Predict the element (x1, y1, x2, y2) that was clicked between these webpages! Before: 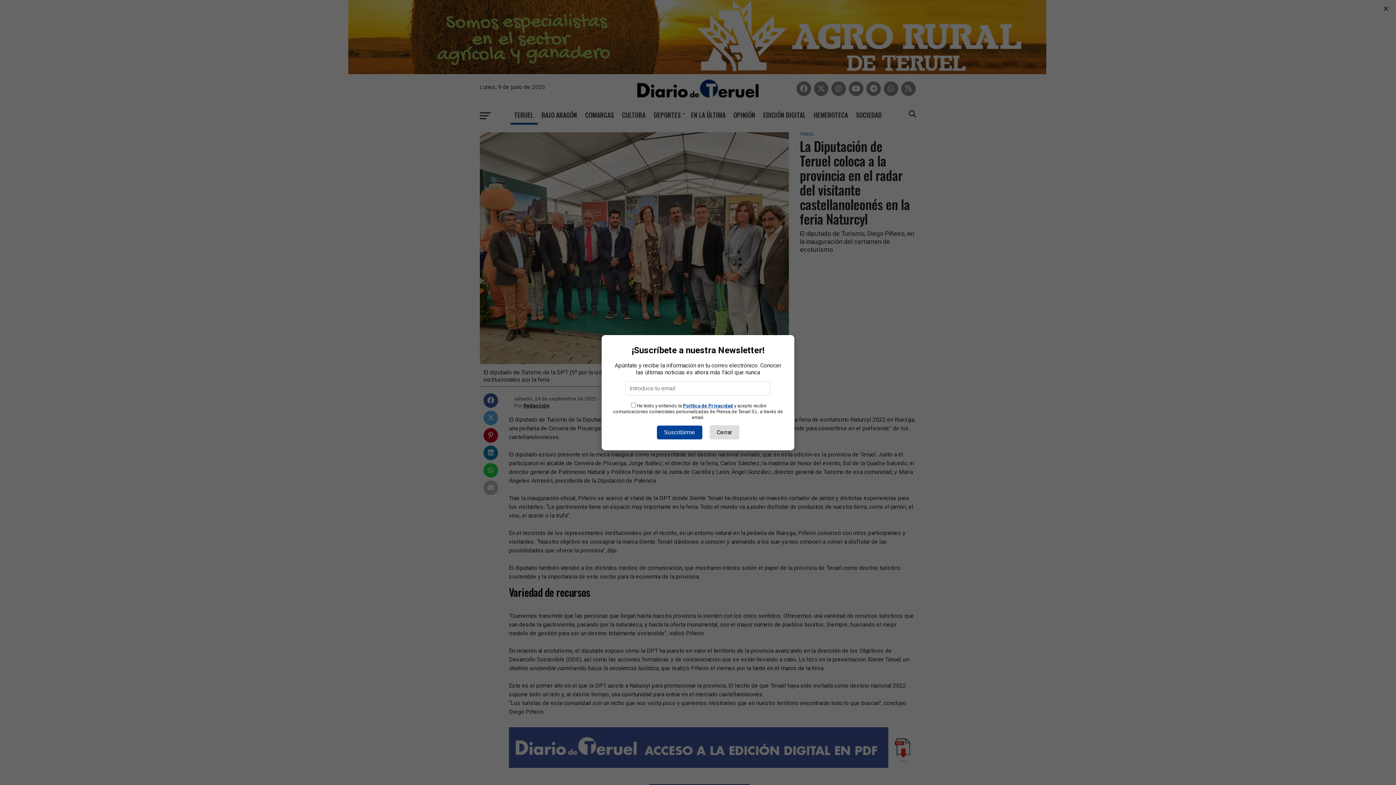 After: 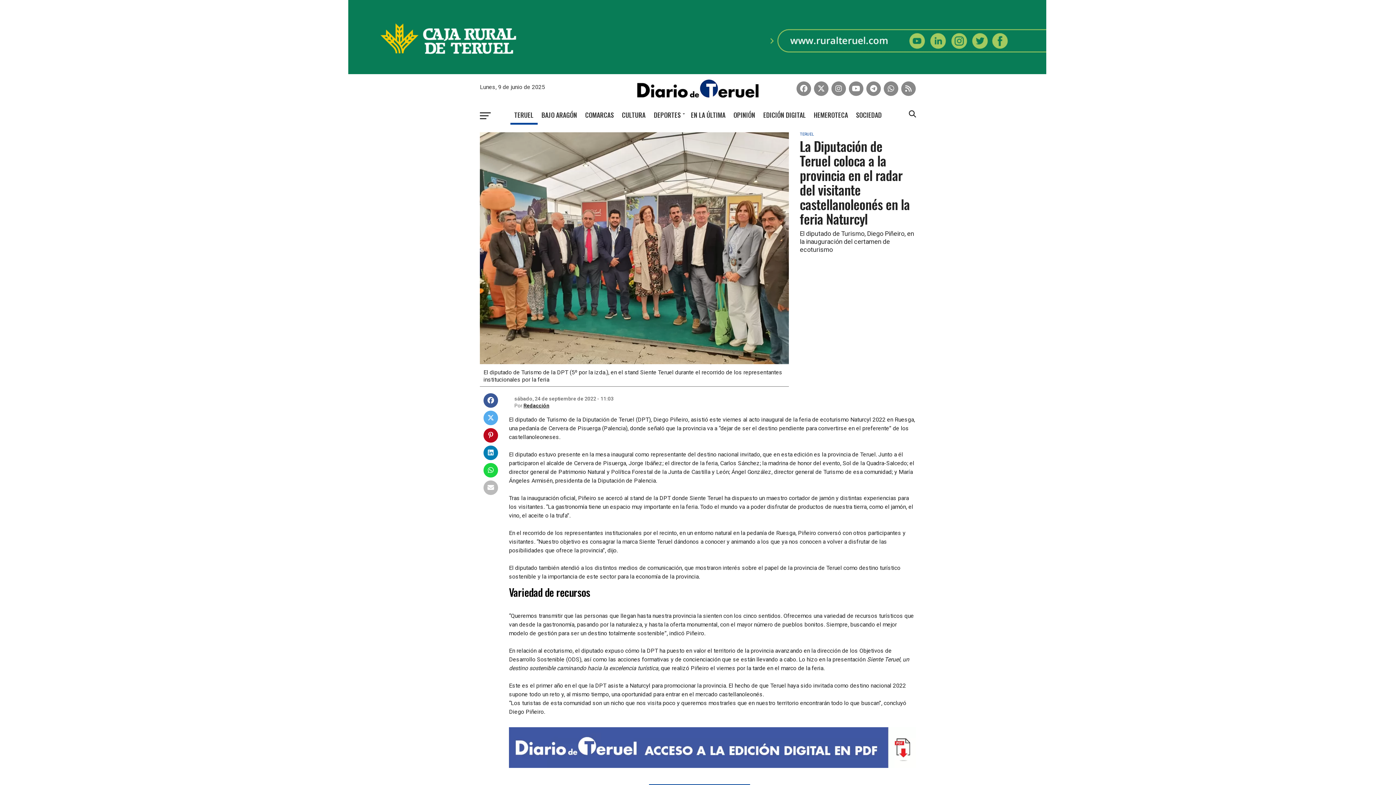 Action: label: Cerrar bbox: (709, 425, 739, 439)